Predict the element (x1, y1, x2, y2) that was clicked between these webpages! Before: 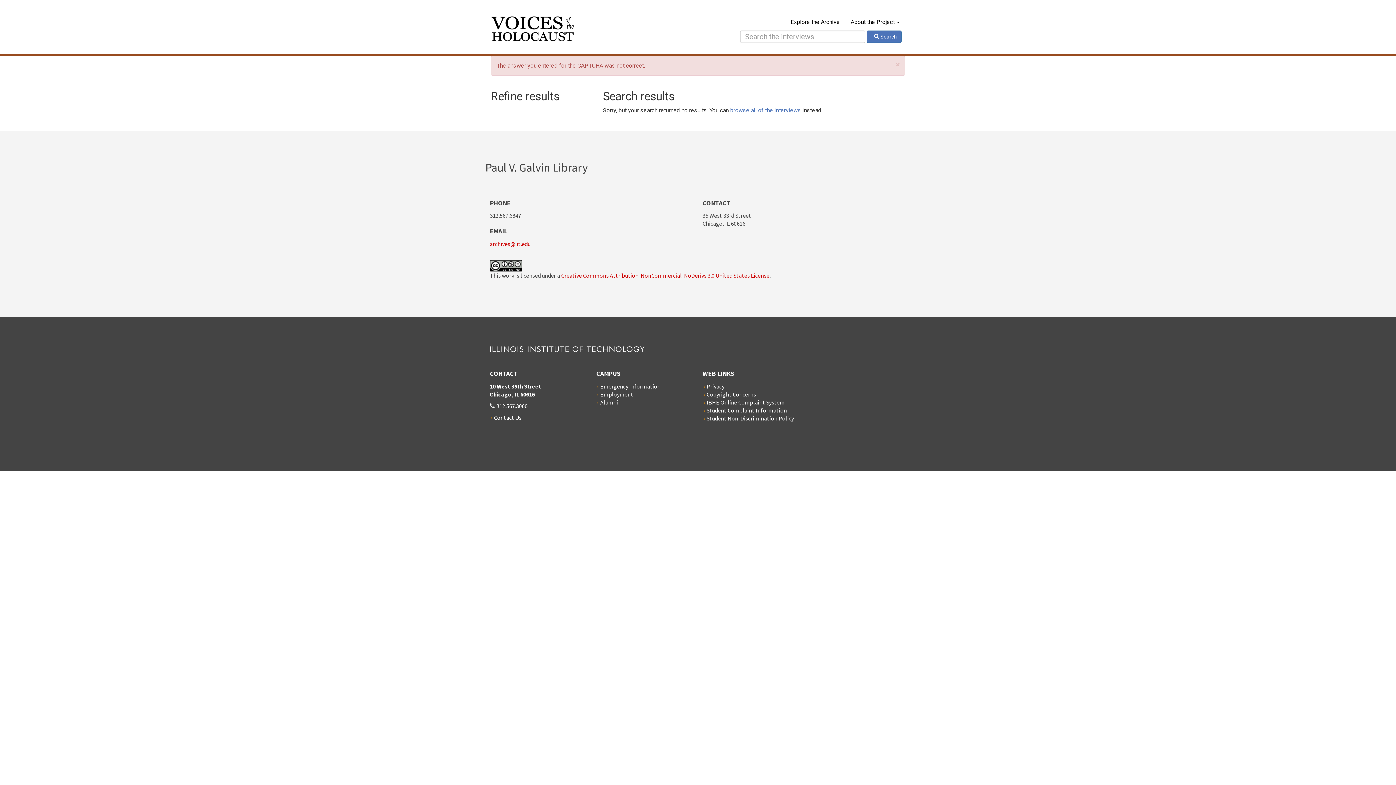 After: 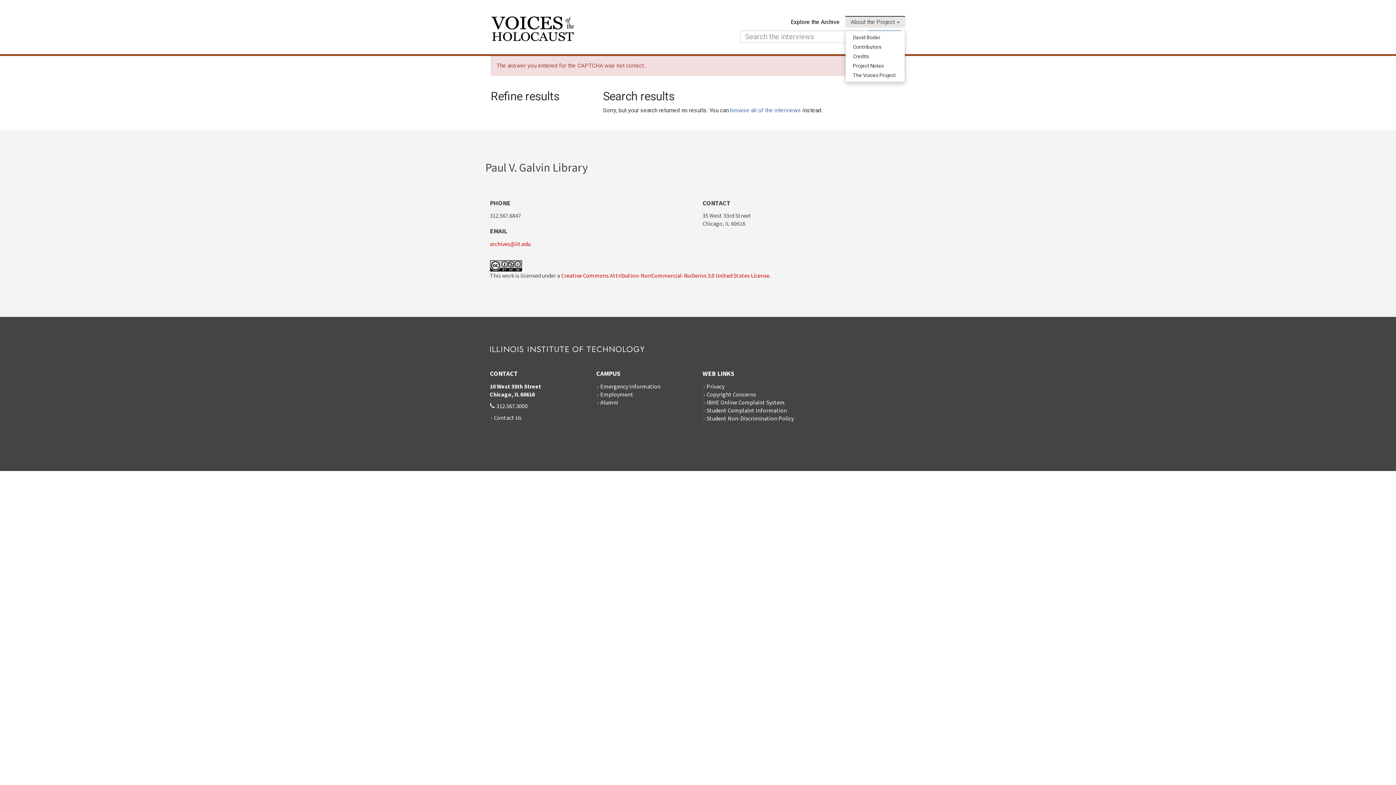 Action: label: About the Project  bbox: (845, 16, 905, 27)